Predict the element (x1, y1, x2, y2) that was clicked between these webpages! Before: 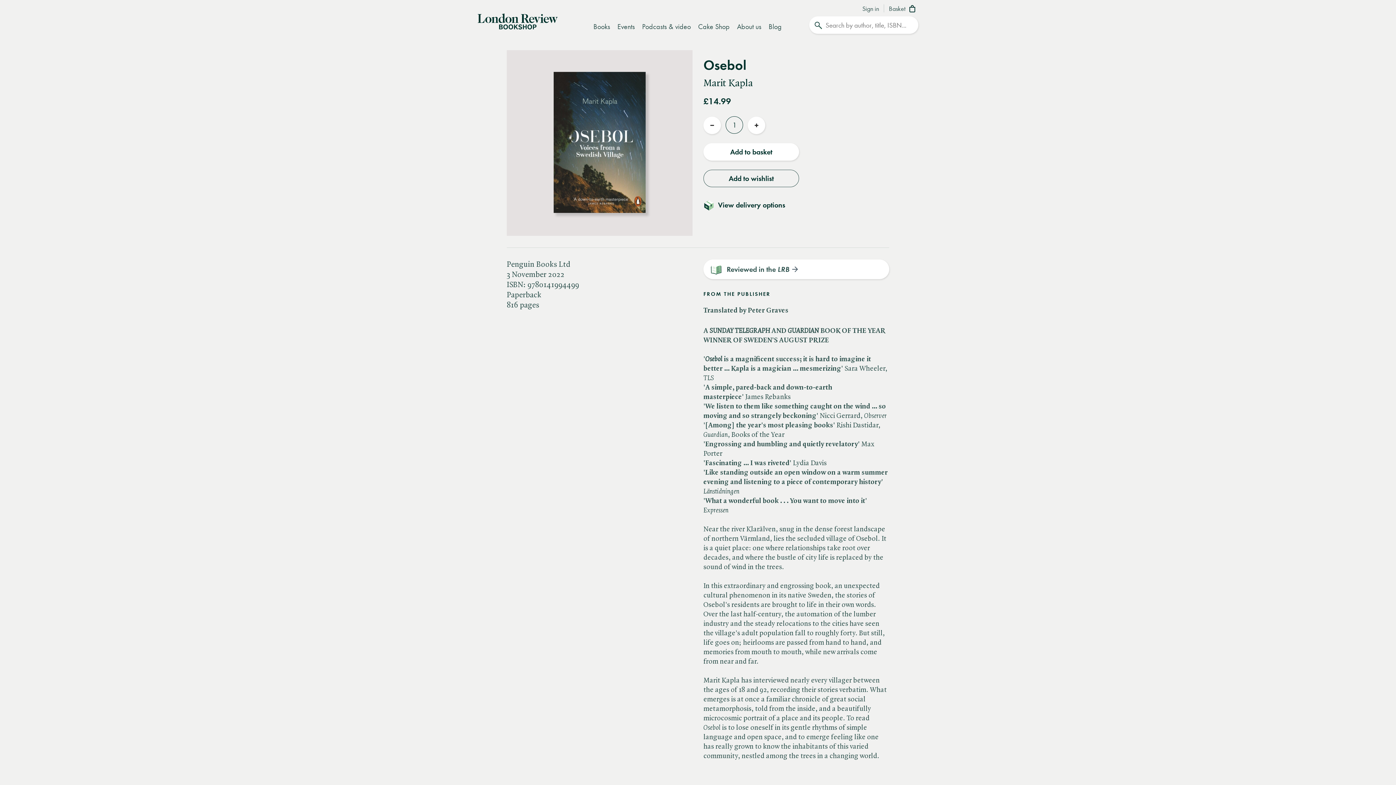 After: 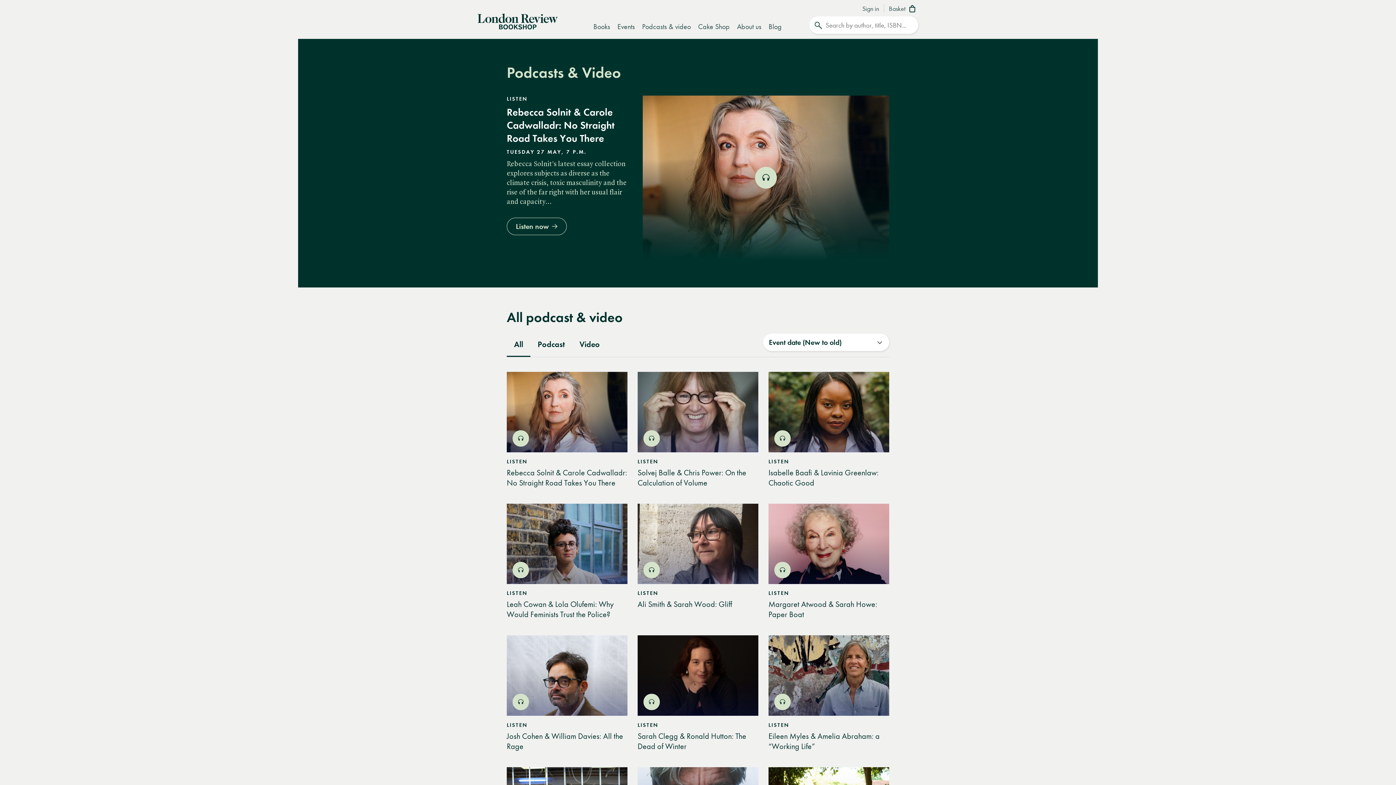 Action: label: Podcasts & video bbox: (638, 13, 694, 38)